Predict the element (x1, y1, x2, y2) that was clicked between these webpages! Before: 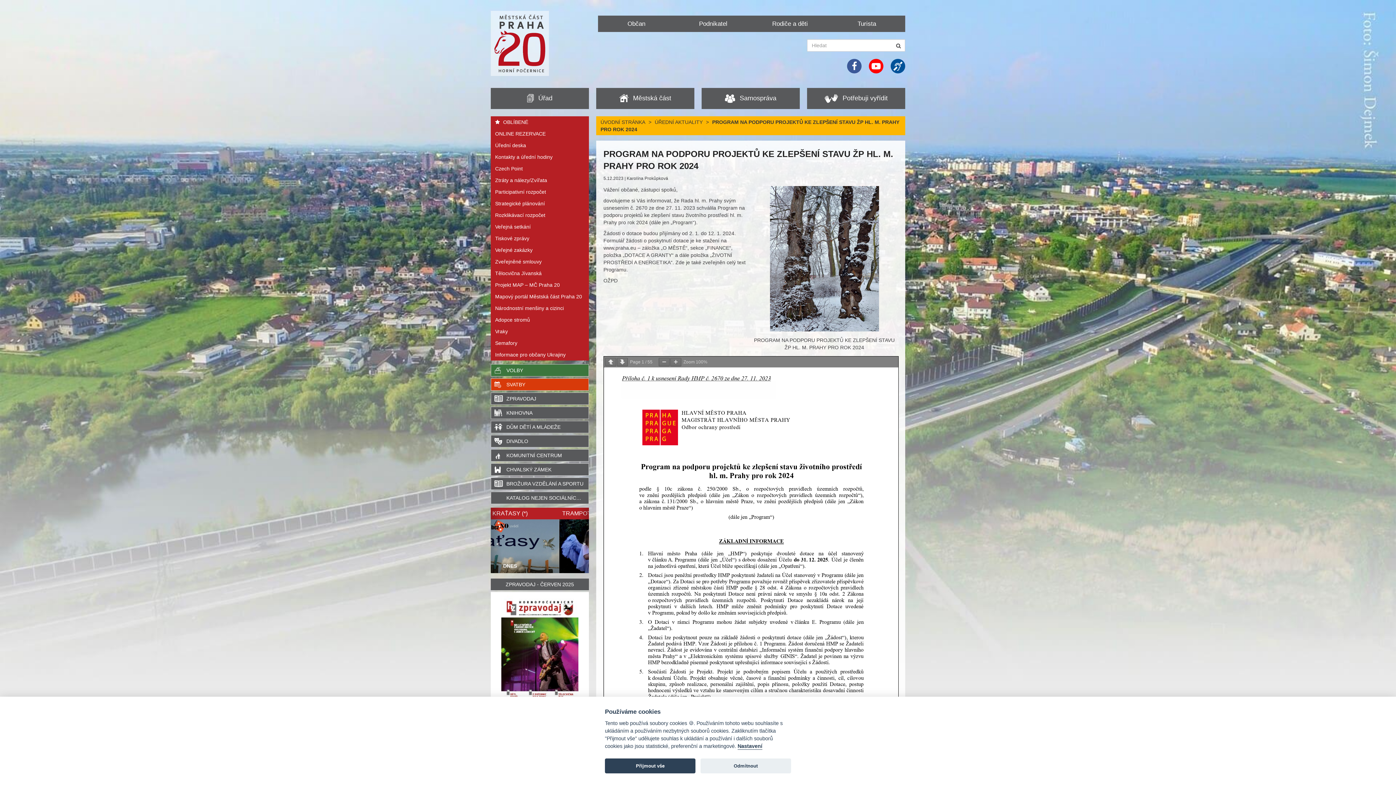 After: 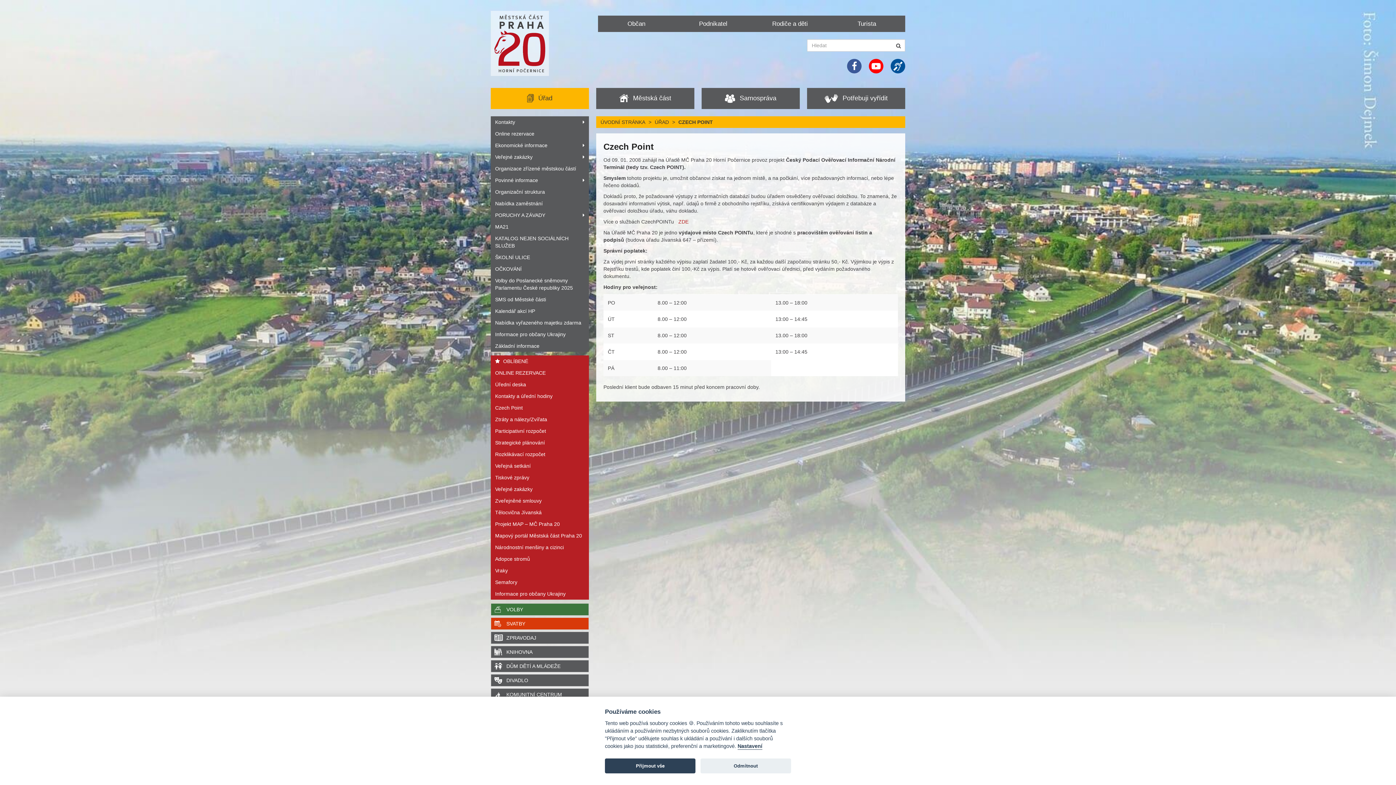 Action: bbox: (490, 162, 589, 174) label: Czech Point